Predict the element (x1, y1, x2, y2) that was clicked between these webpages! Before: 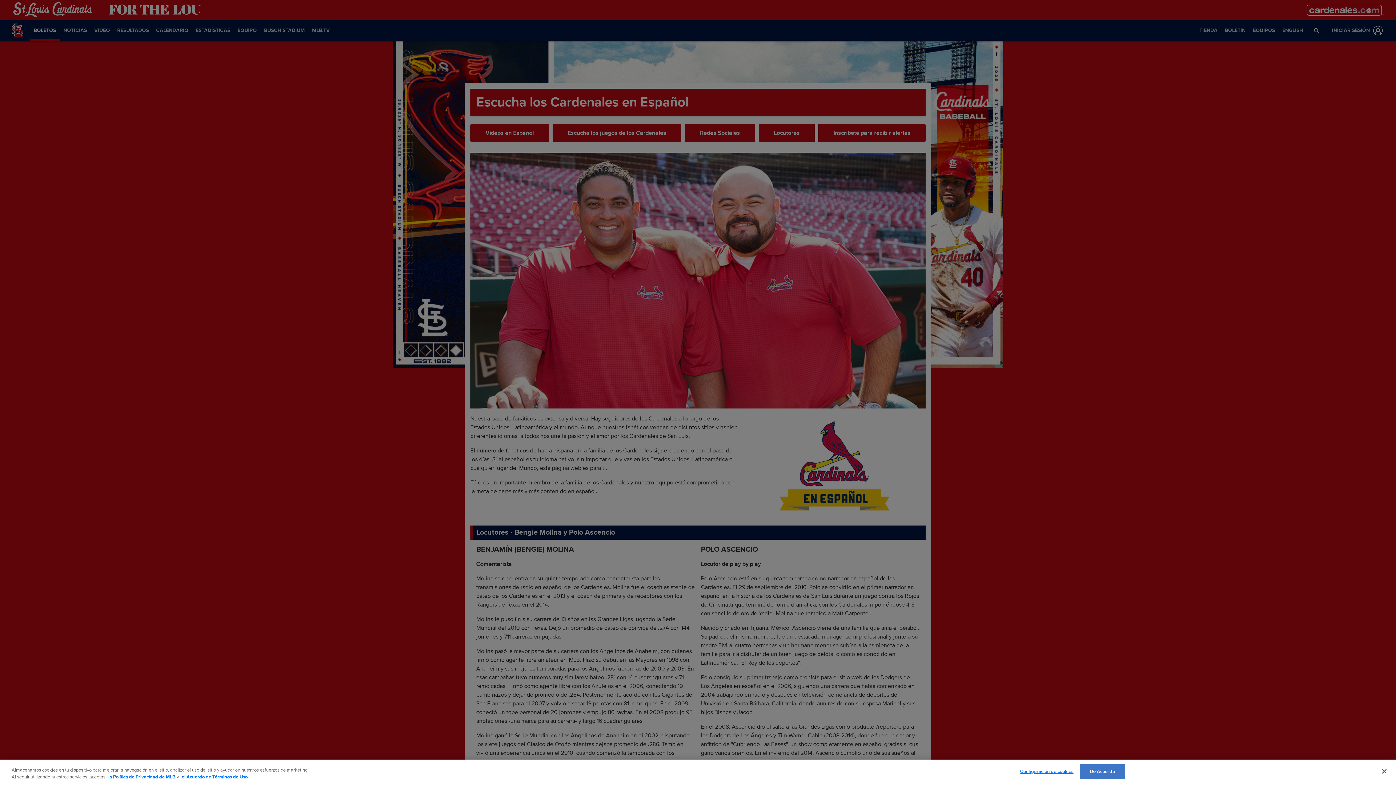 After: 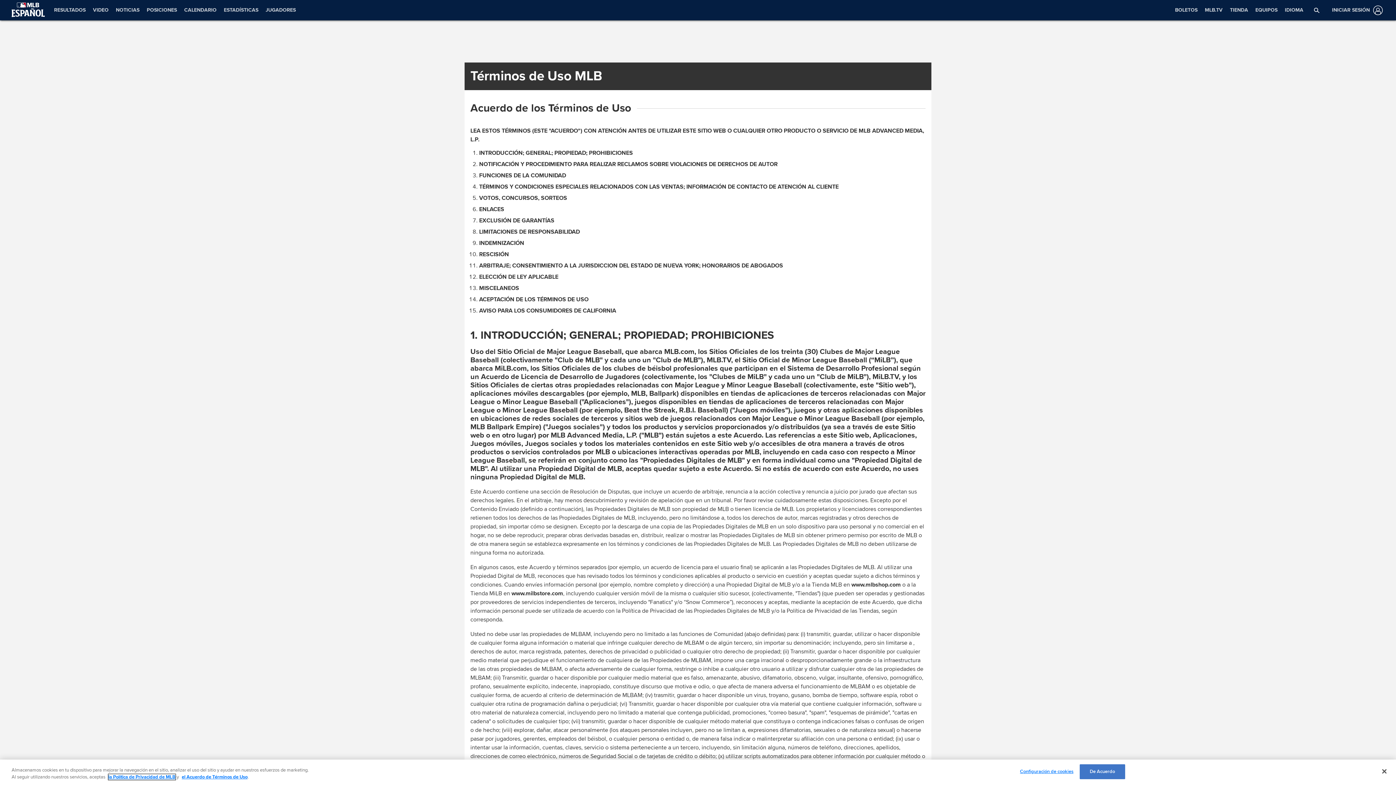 Action: label: el Acuerdo de Términos de Uso bbox: (181, 774, 247, 780)